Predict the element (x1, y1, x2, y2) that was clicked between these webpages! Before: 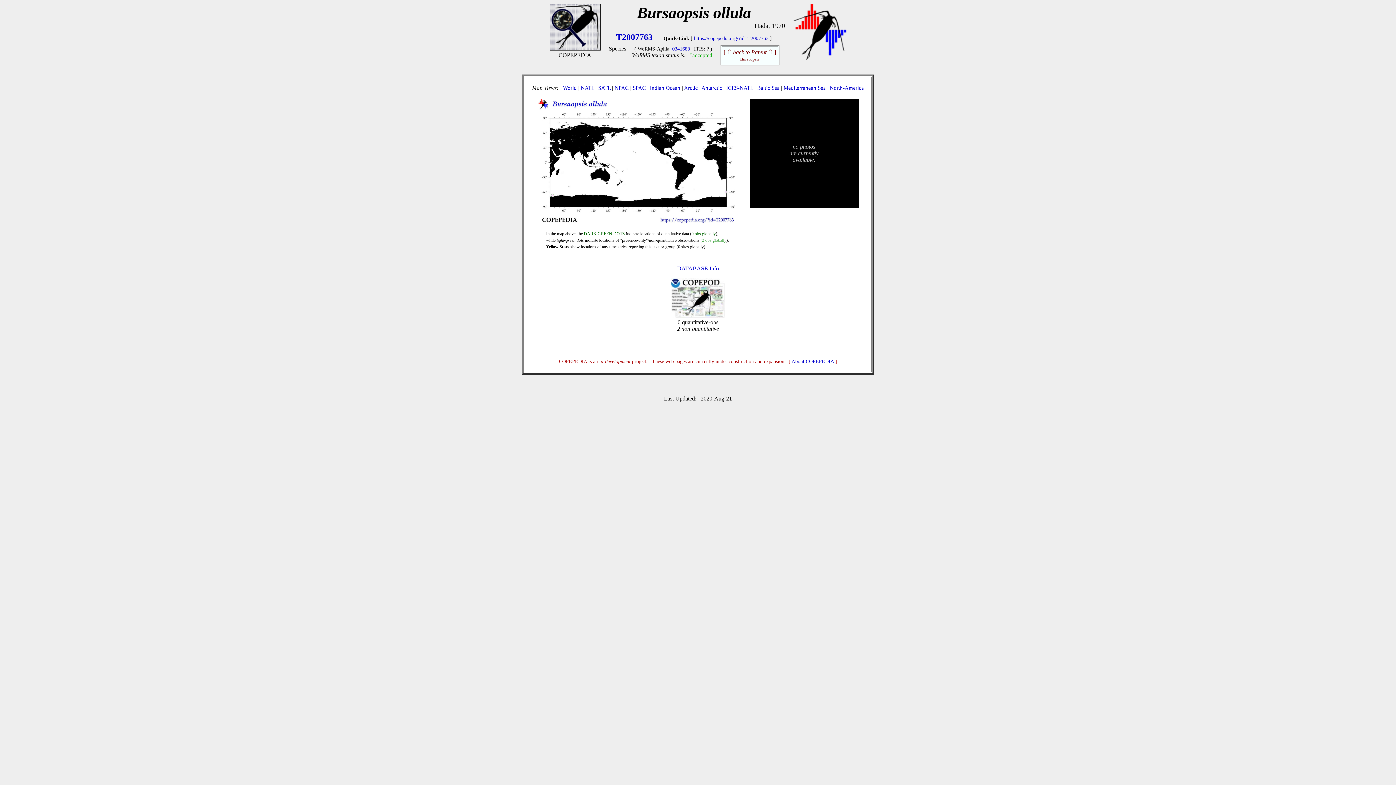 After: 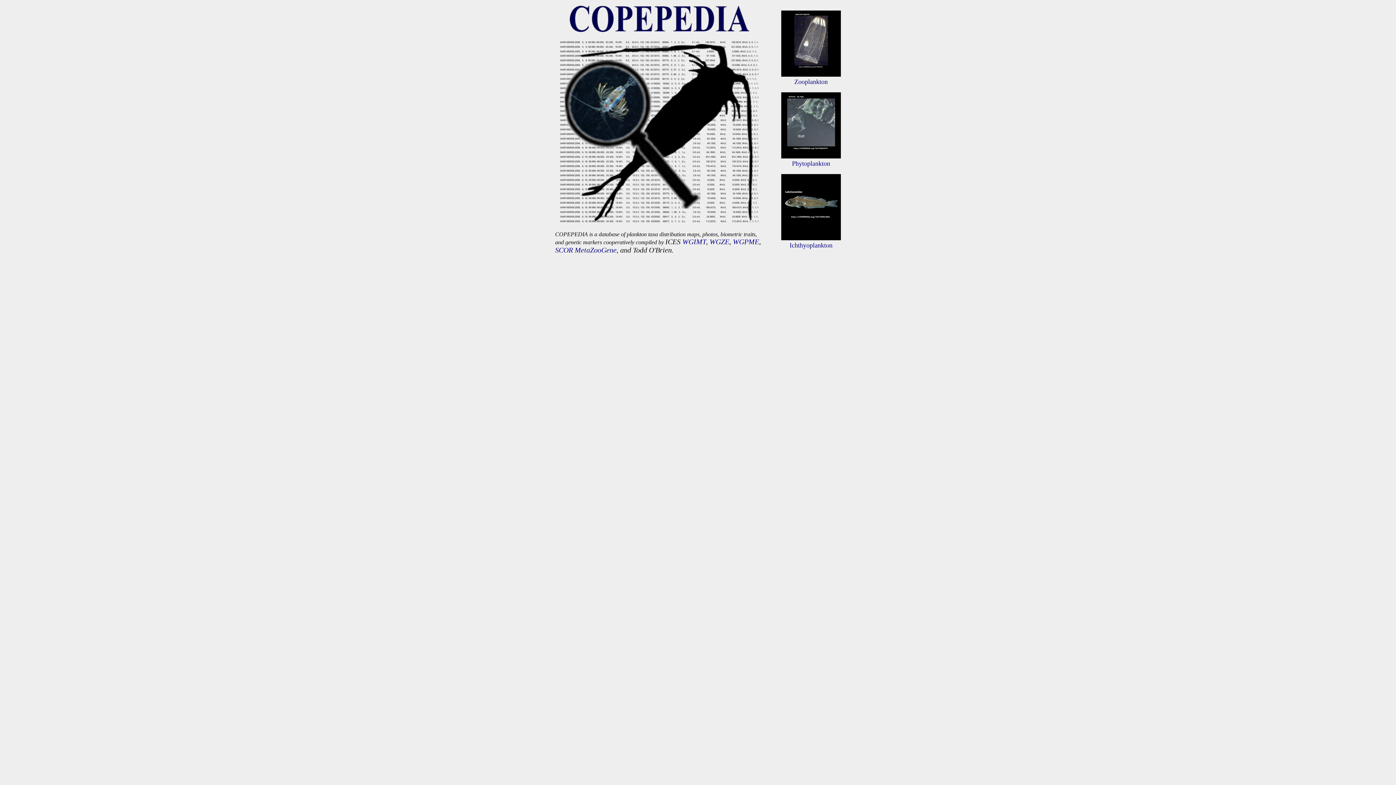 Action: bbox: (549, 45, 600, 51)